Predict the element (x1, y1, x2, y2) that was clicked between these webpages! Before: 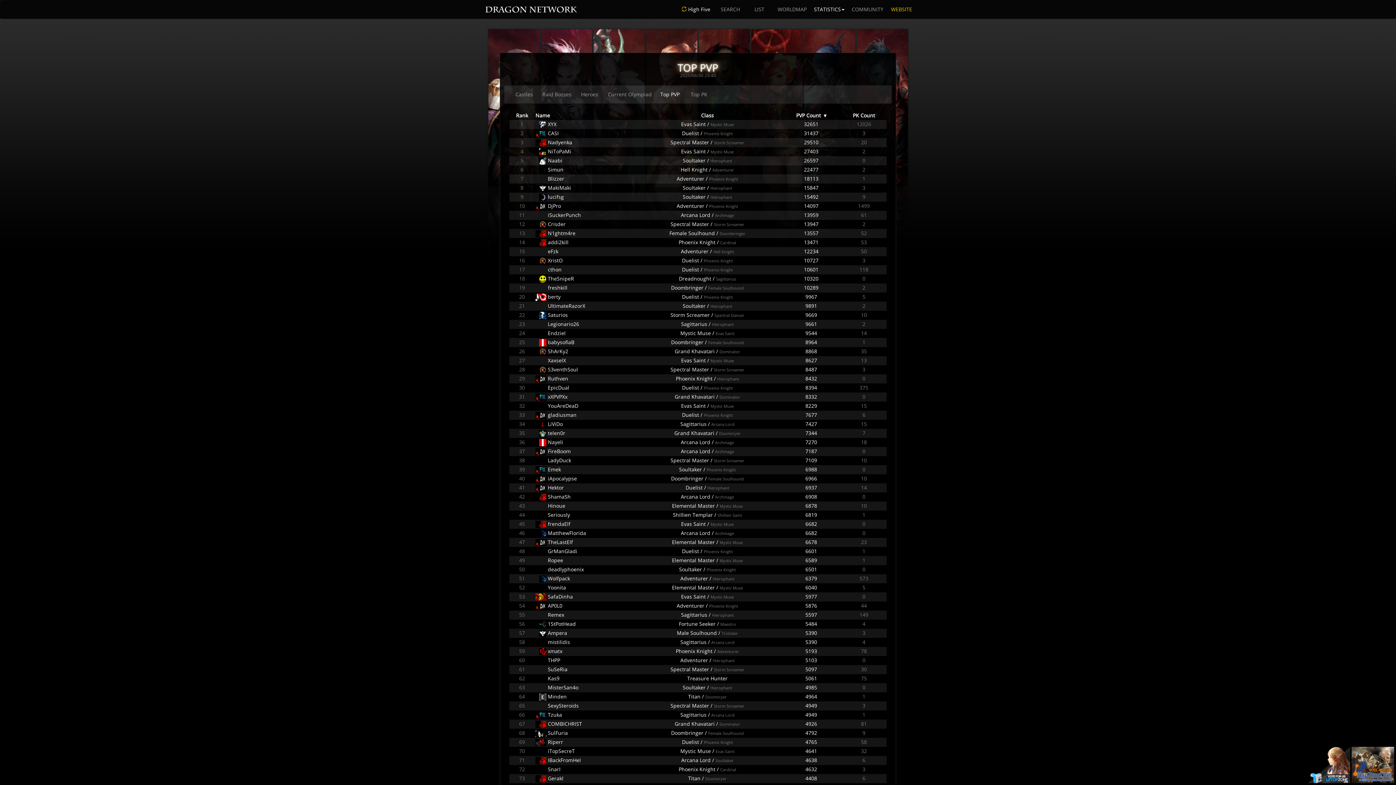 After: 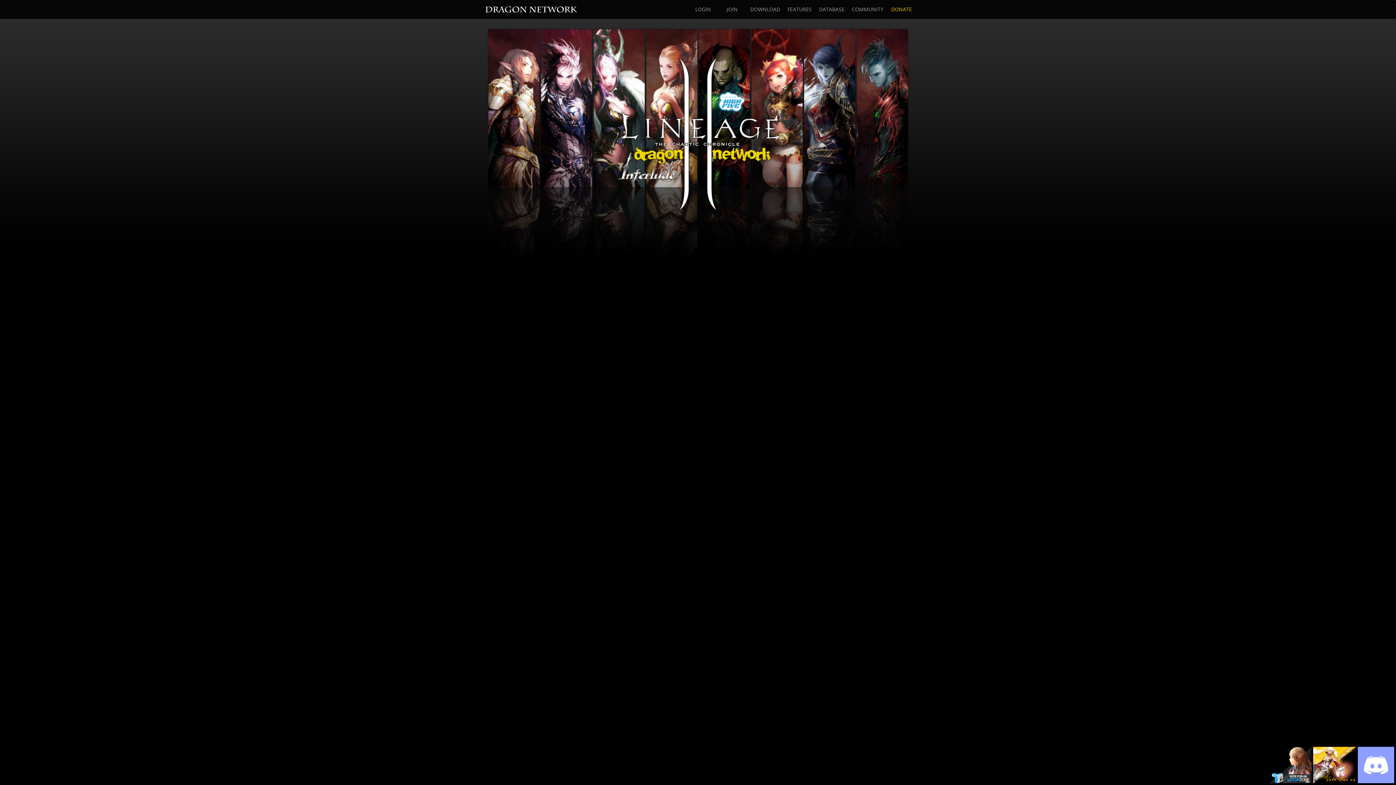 Action: label: WEBSITE bbox: (887, 0, 916, 18)